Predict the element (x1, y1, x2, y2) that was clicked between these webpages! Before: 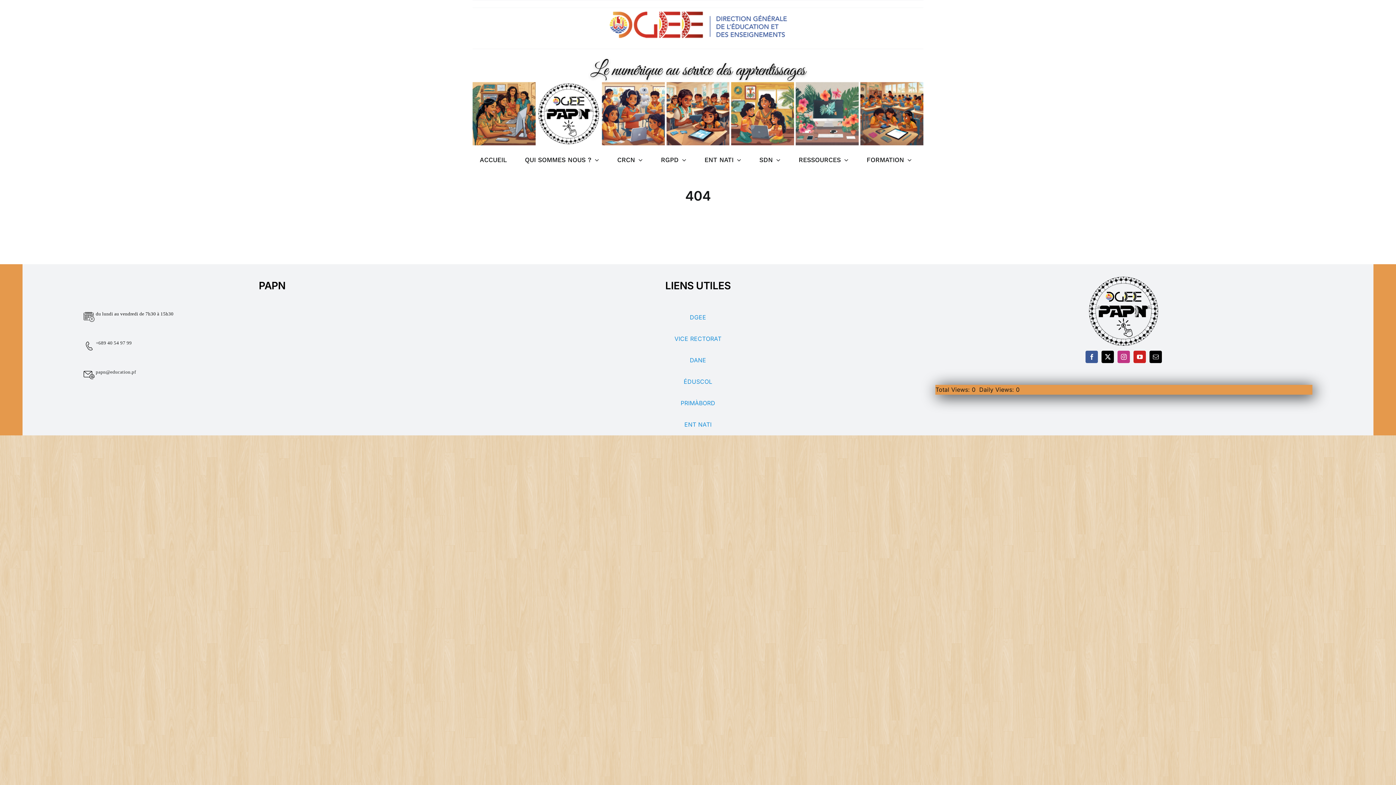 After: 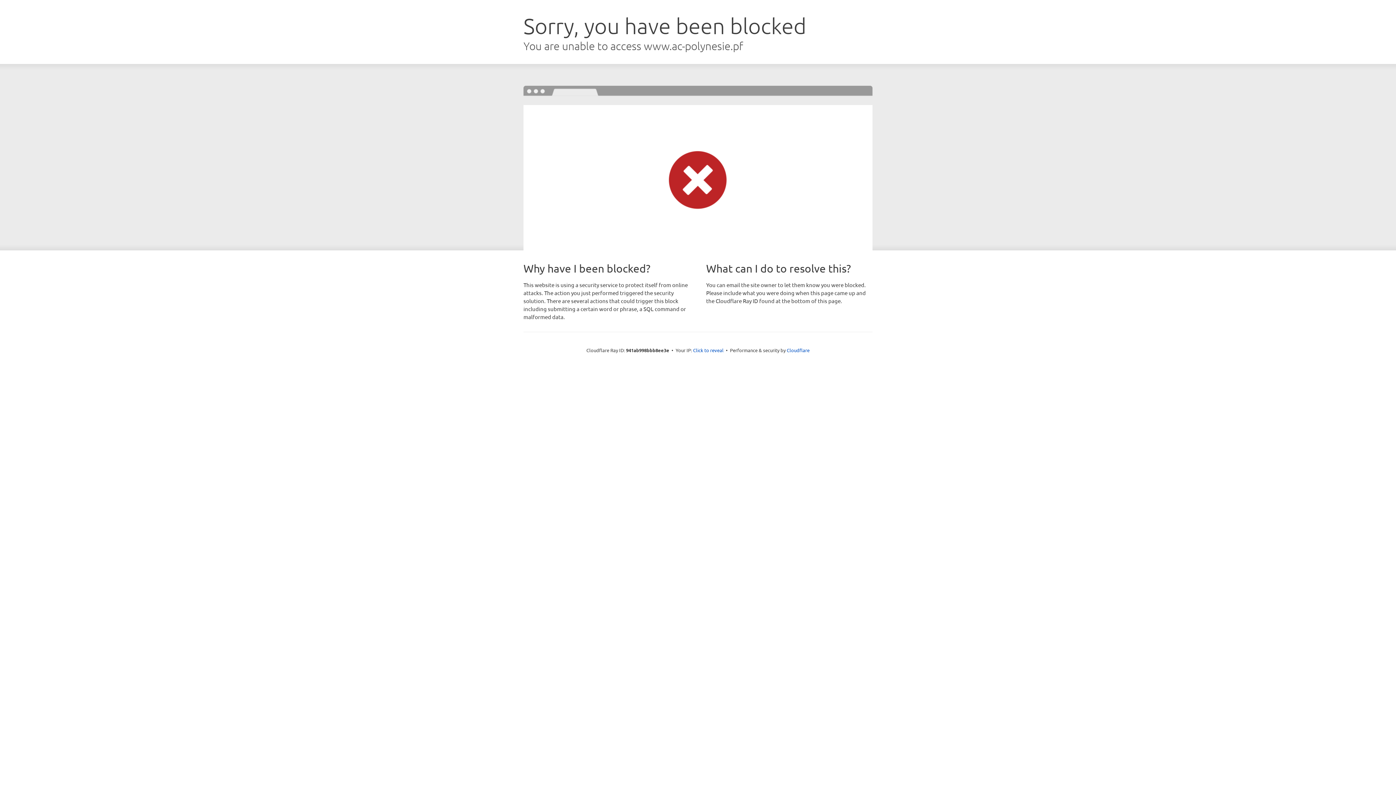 Action: bbox: (690, 356, 706, 363) label: DANE